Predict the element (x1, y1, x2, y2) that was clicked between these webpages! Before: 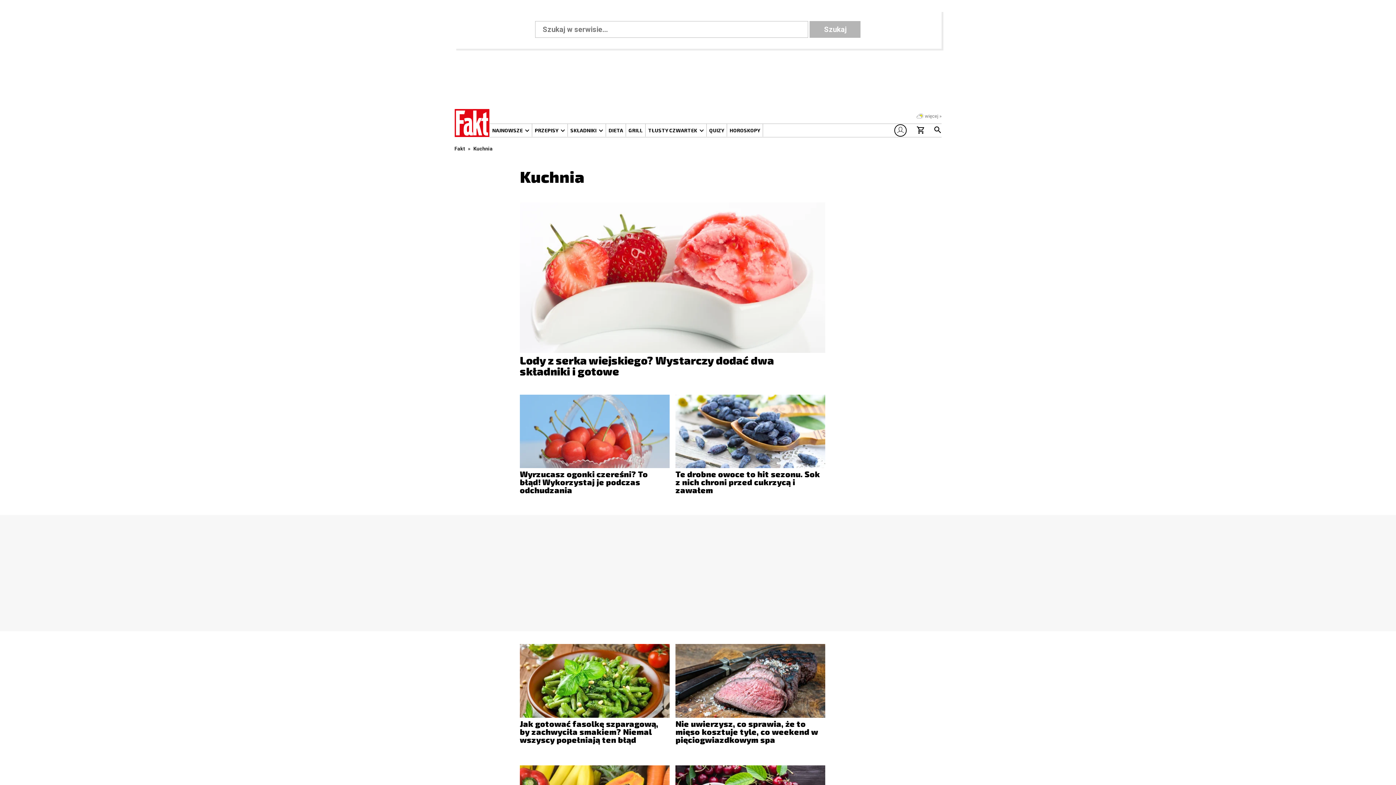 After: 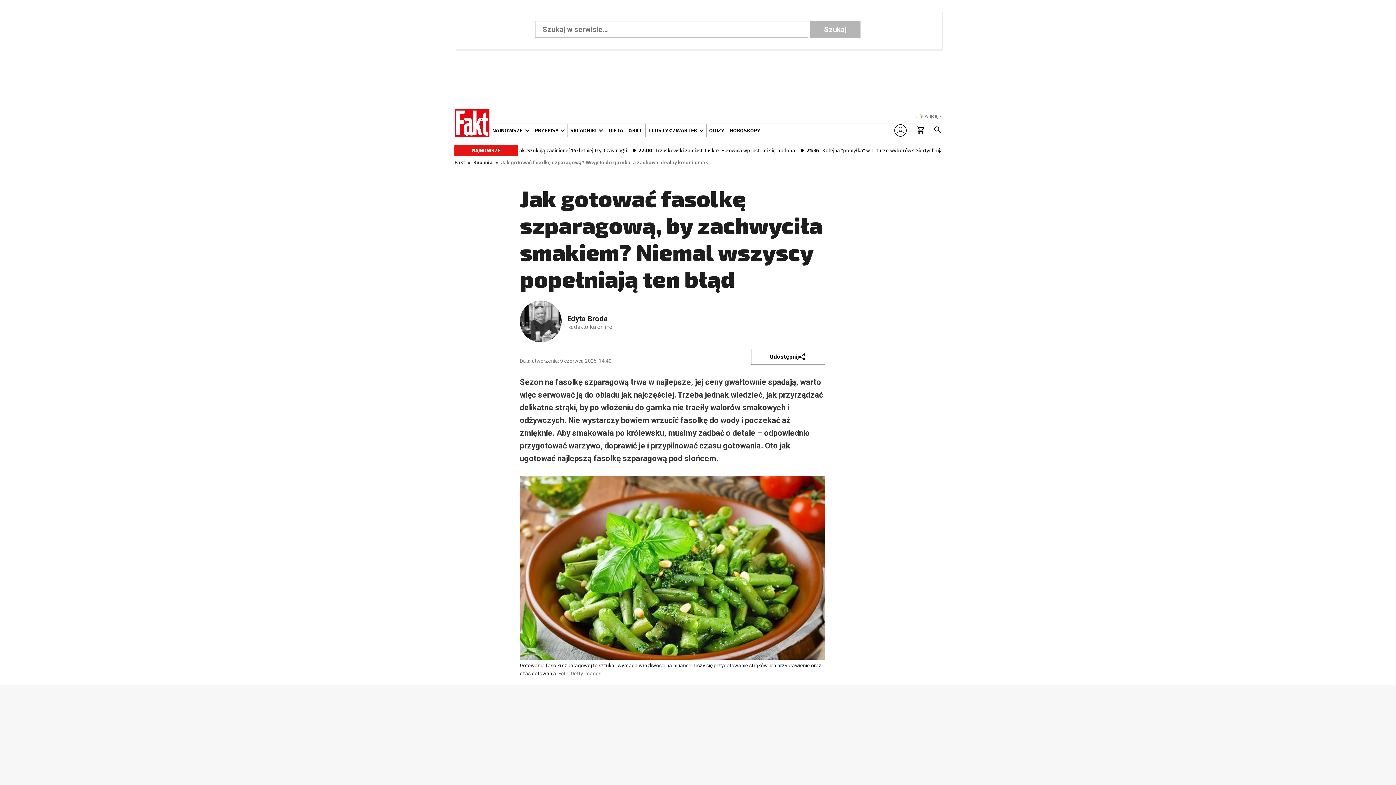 Action: bbox: (520, 644, 669, 743) label: Jak gotować fasolkę szparagową, by zachwyciła smakiem? Niemal wszyscy popełniają ten błąd